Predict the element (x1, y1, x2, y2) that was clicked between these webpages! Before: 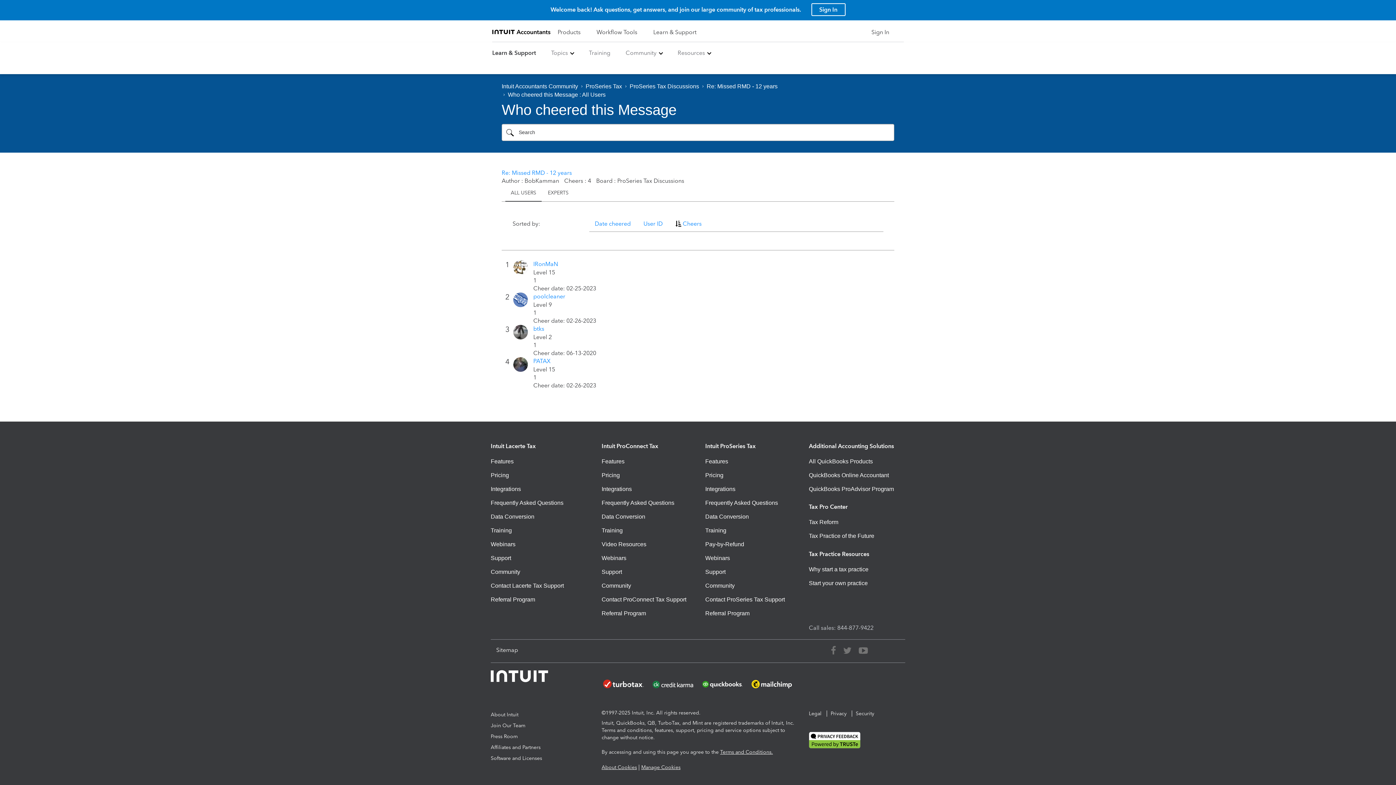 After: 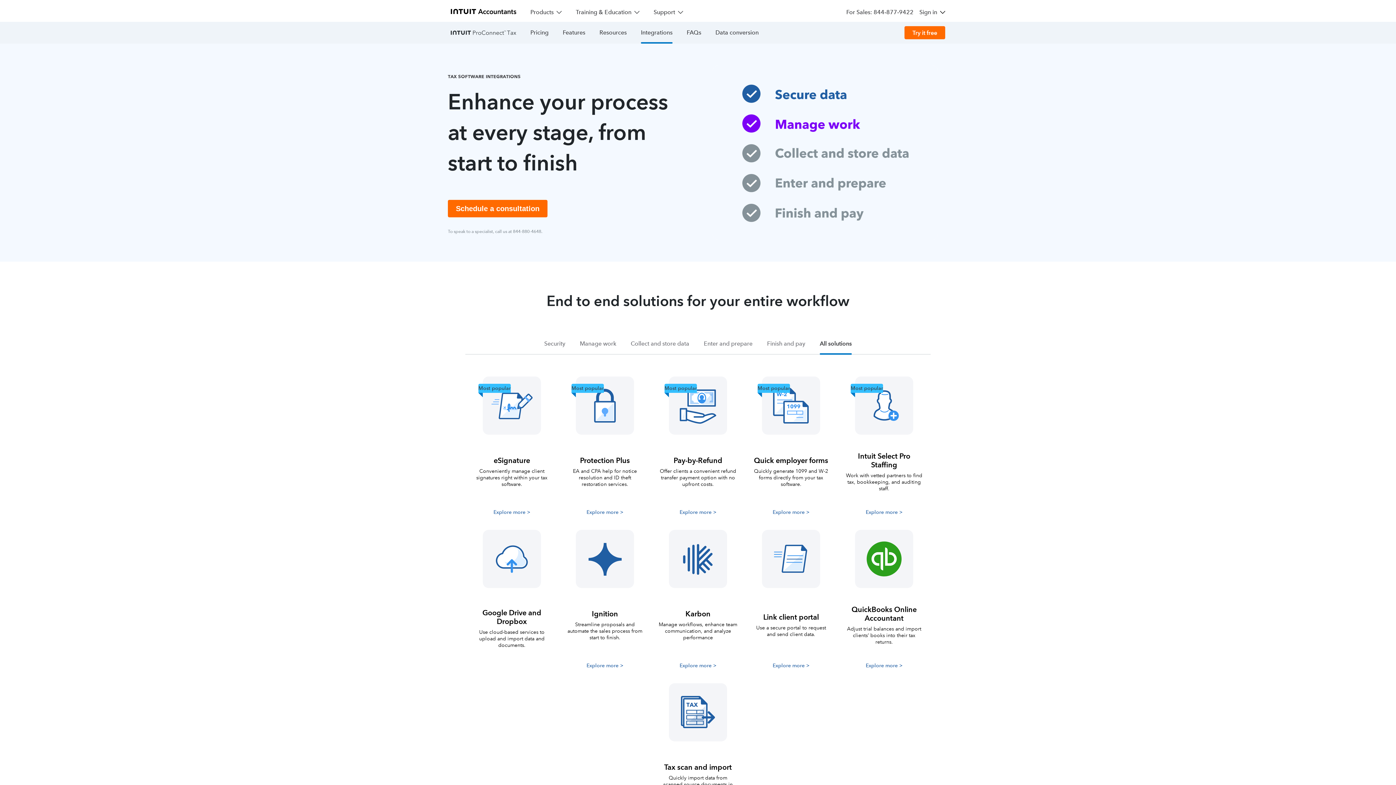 Action: label: Integrations bbox: (601, 486, 632, 492)